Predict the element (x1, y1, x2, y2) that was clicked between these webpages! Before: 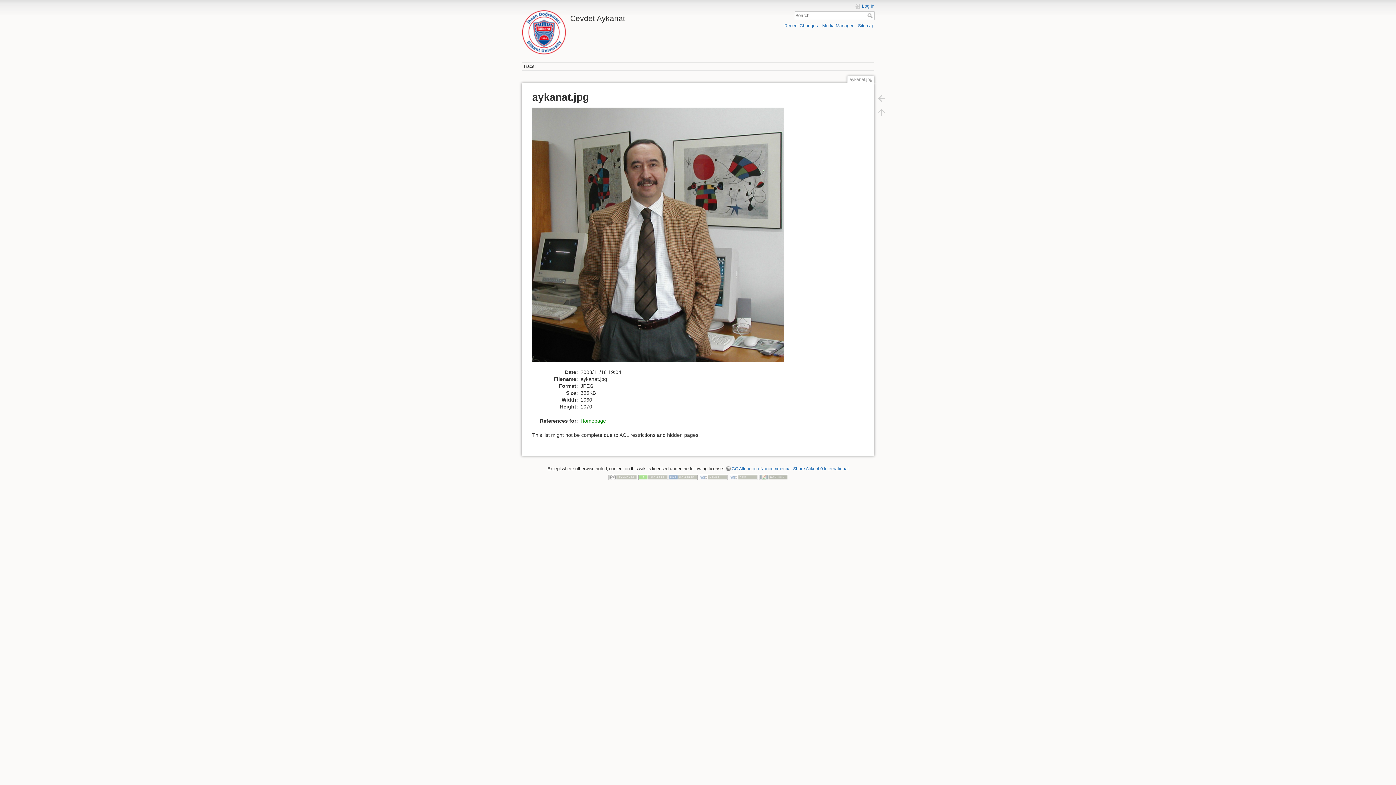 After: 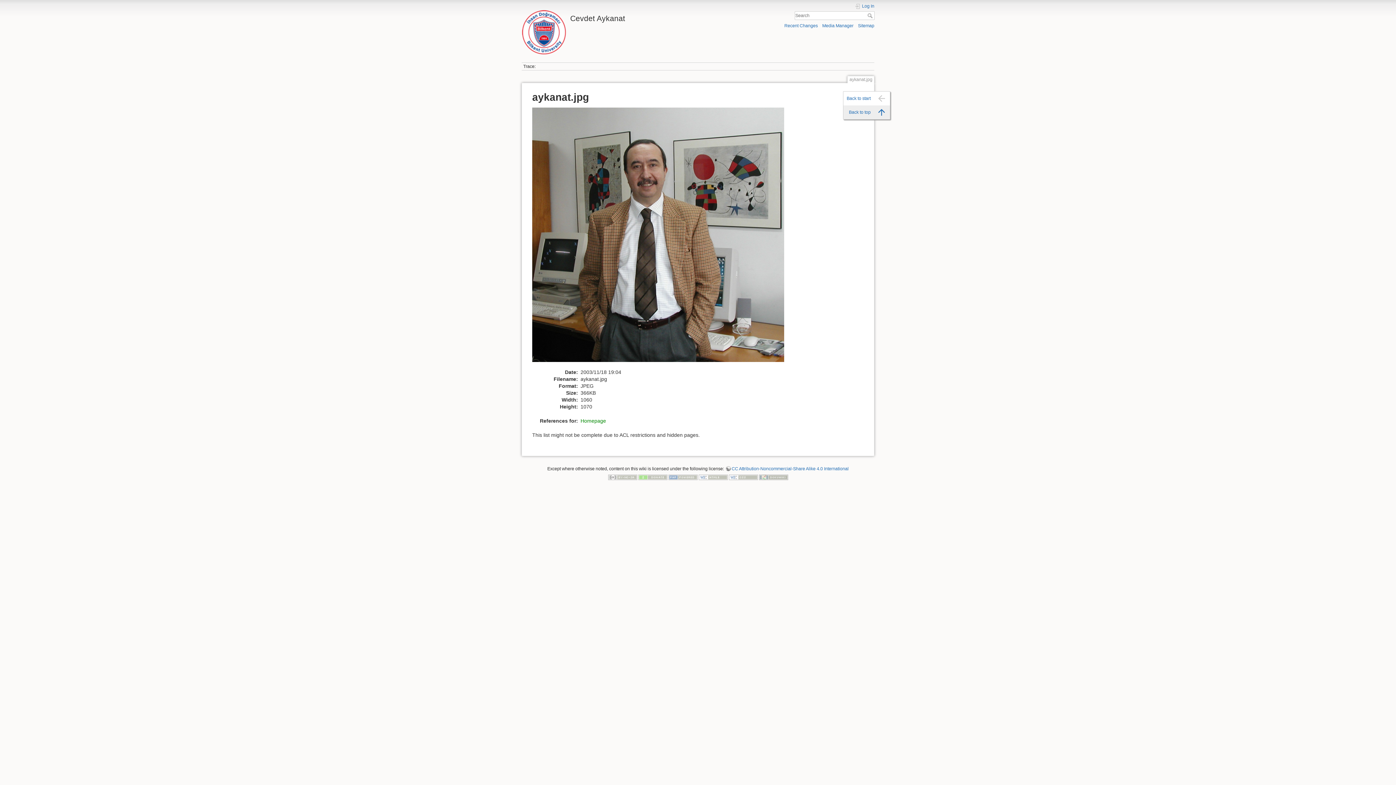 Action: bbox: (873, 105, 890, 119)